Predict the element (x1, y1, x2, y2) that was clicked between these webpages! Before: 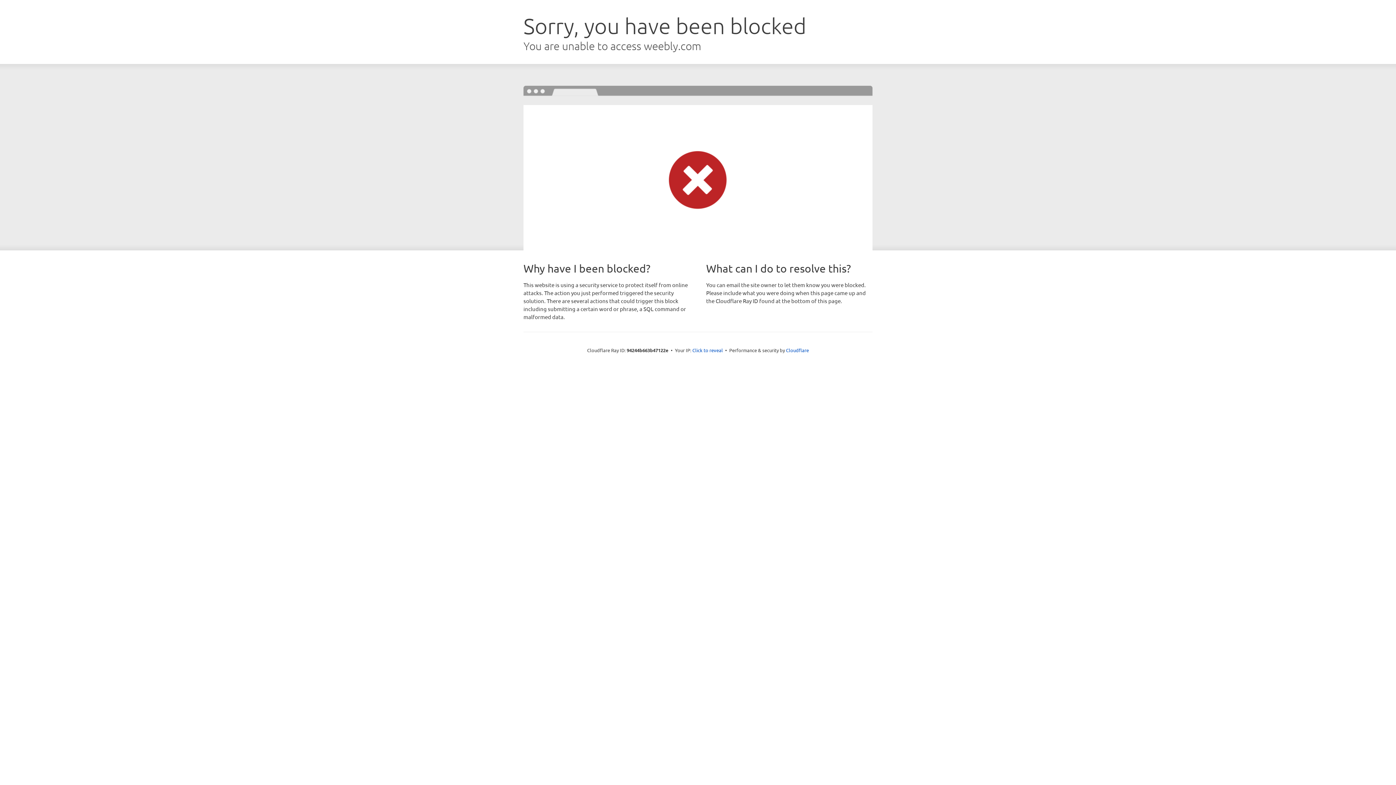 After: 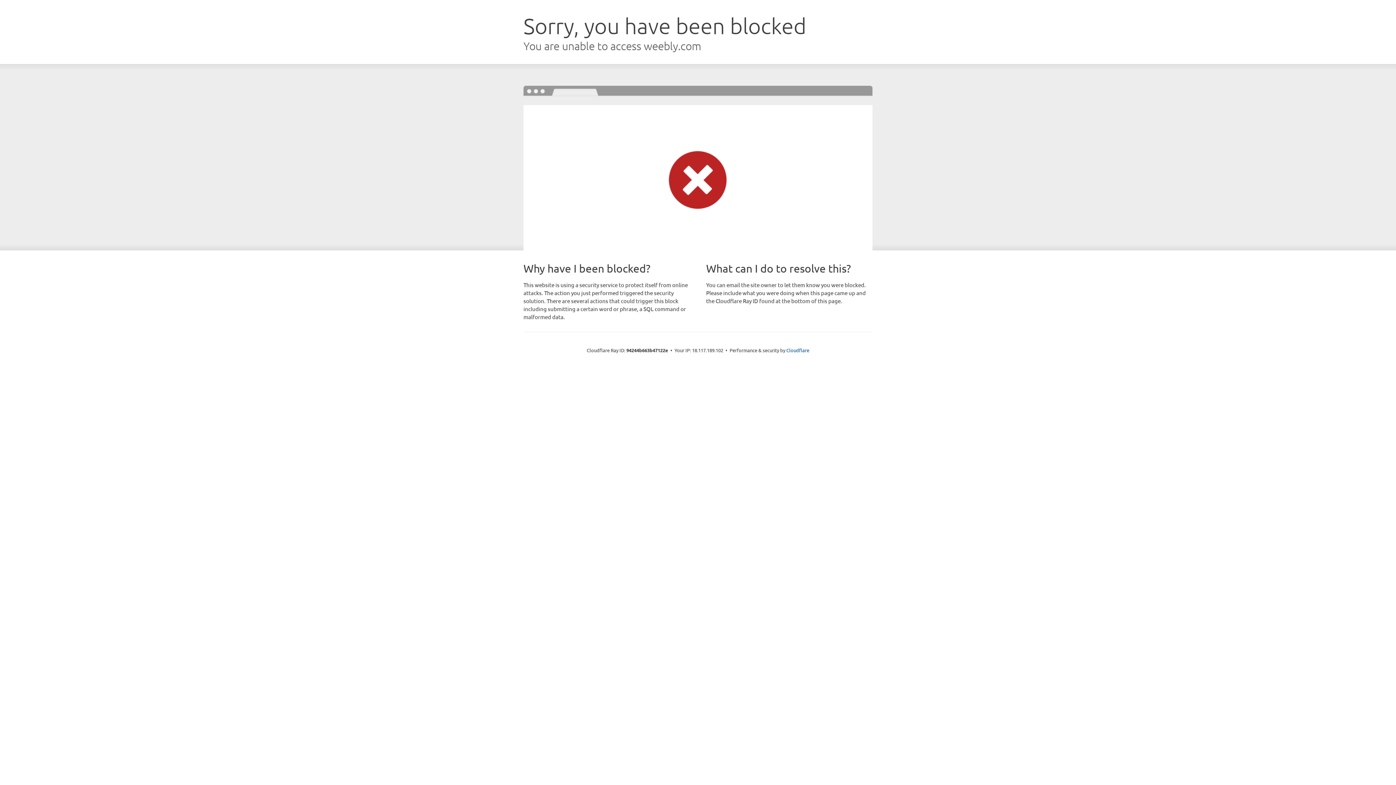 Action: label: Click to reveal bbox: (692, 346, 723, 353)